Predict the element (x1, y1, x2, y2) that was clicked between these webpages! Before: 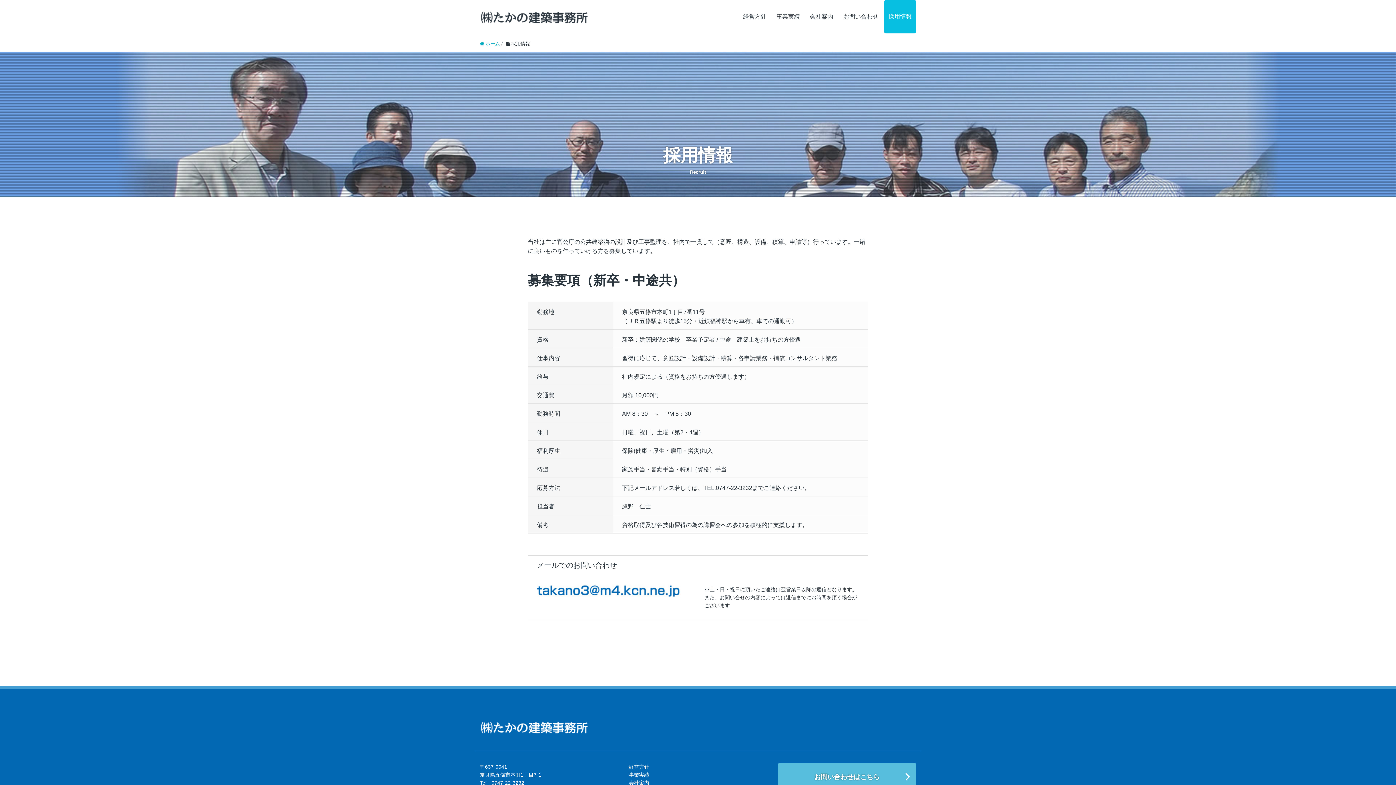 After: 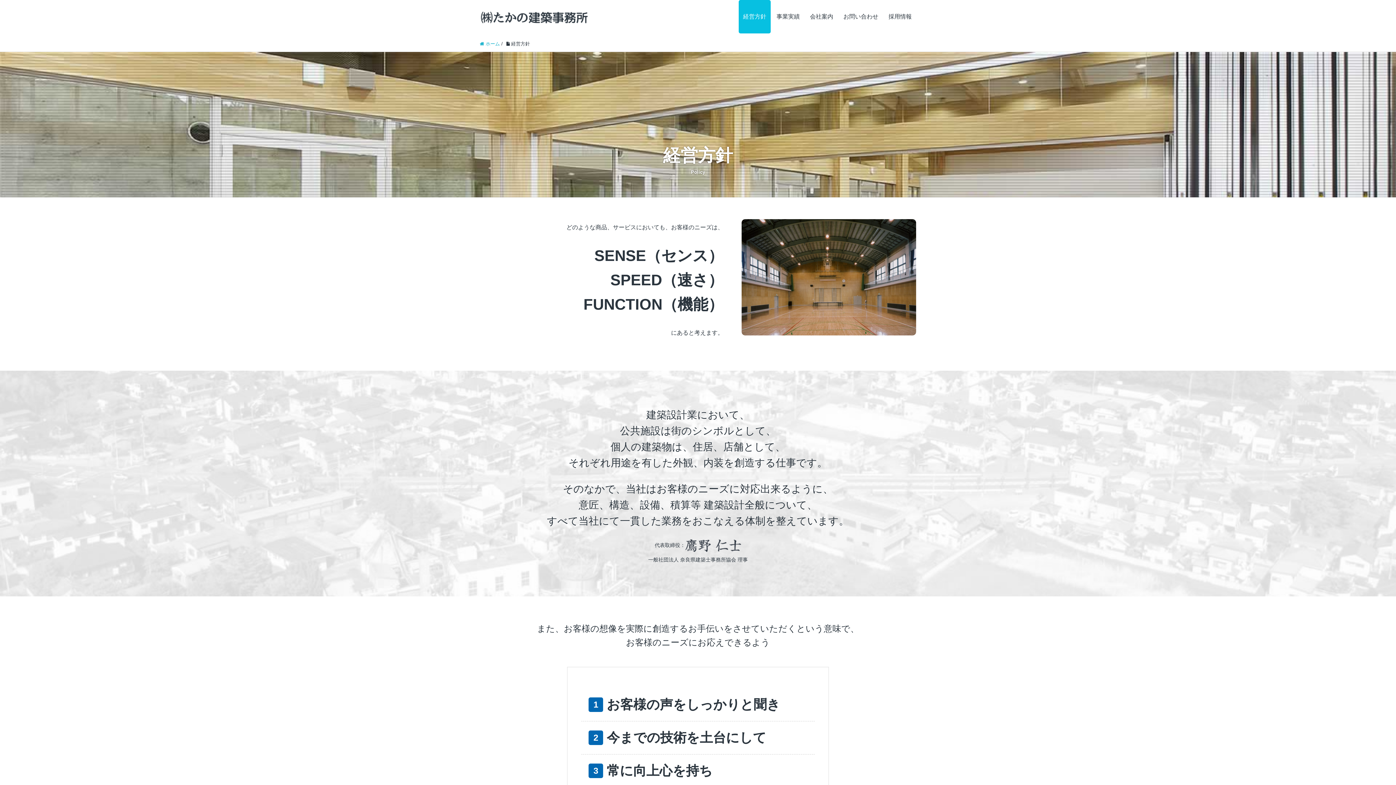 Action: bbox: (629, 764, 649, 770) label: 経営方針